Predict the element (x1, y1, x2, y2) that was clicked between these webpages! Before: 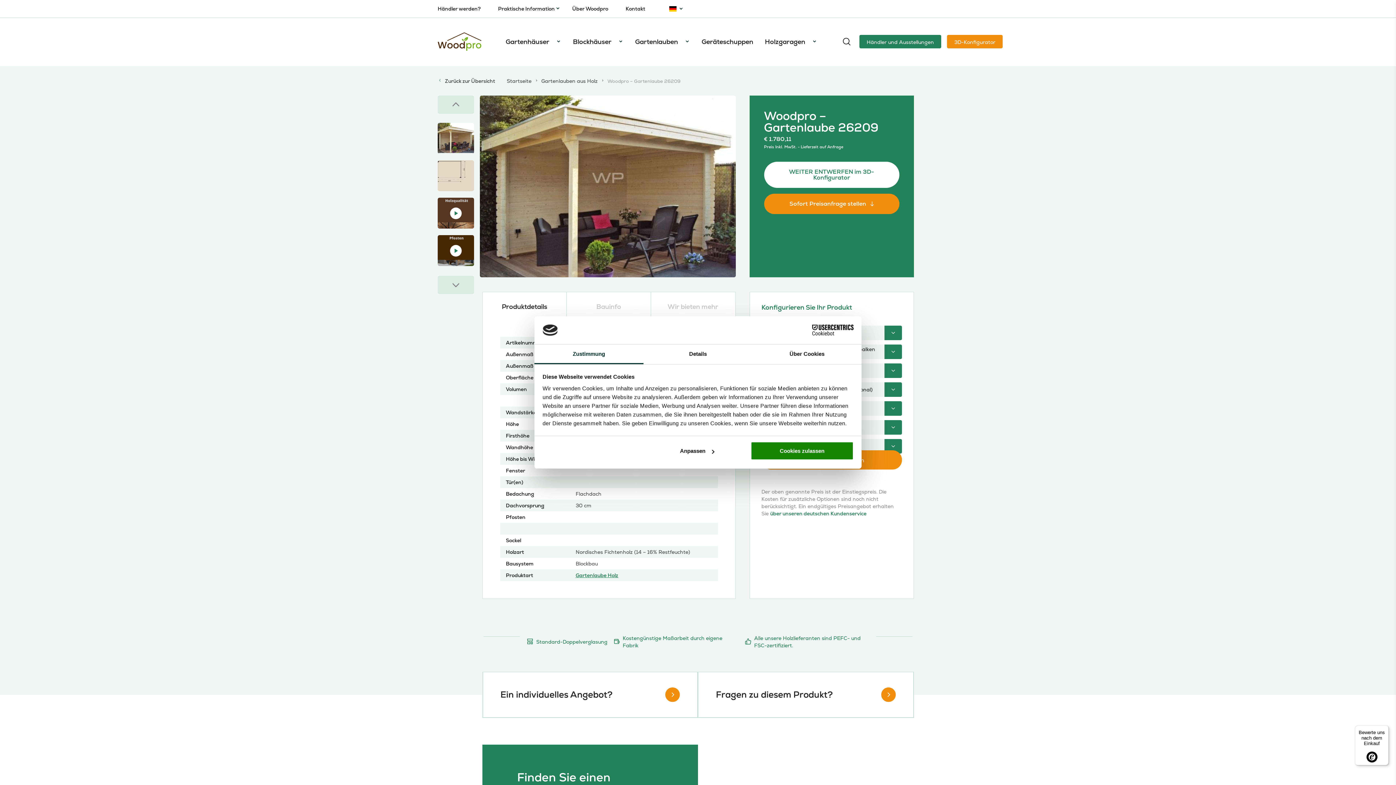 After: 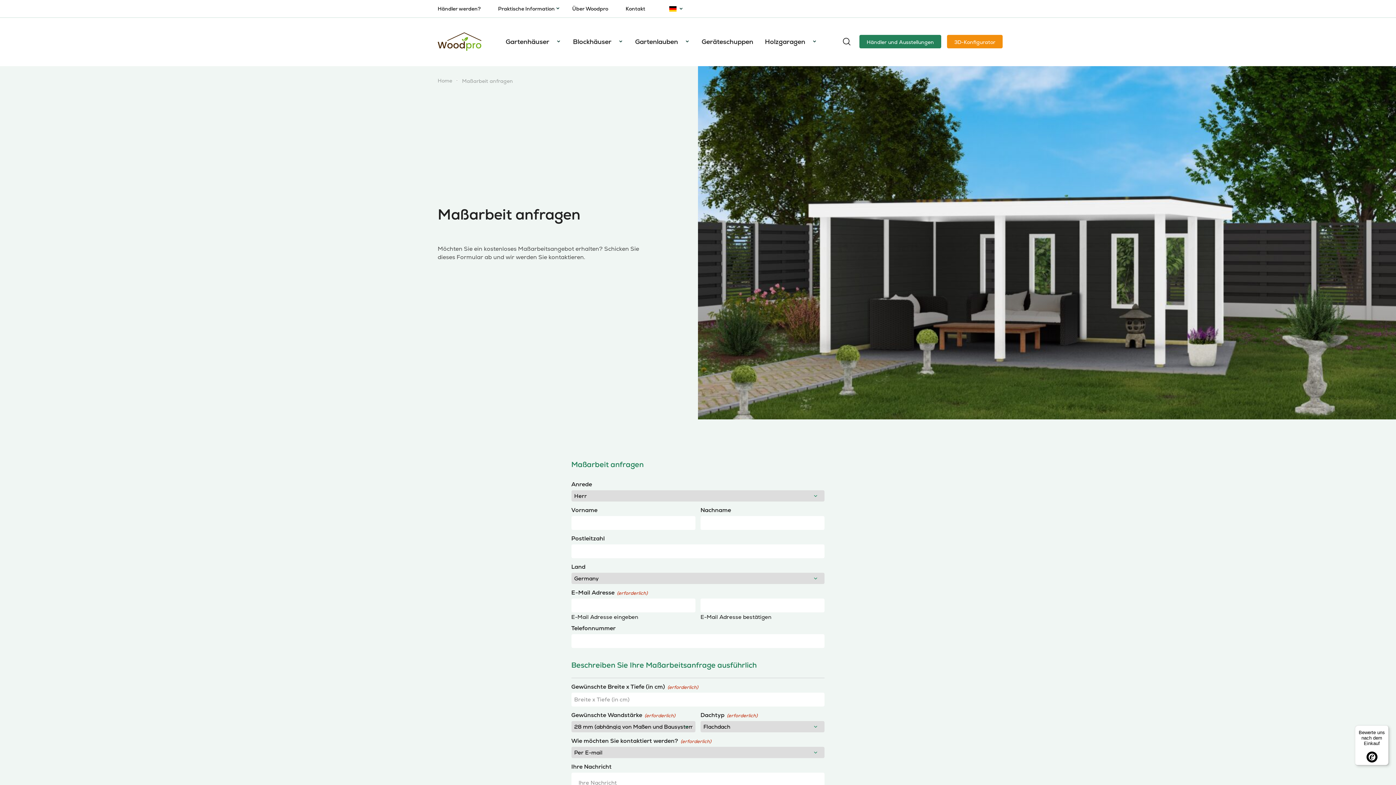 Action: label: Ein individuelles Angebot? bbox: (482, 591, 698, 638)